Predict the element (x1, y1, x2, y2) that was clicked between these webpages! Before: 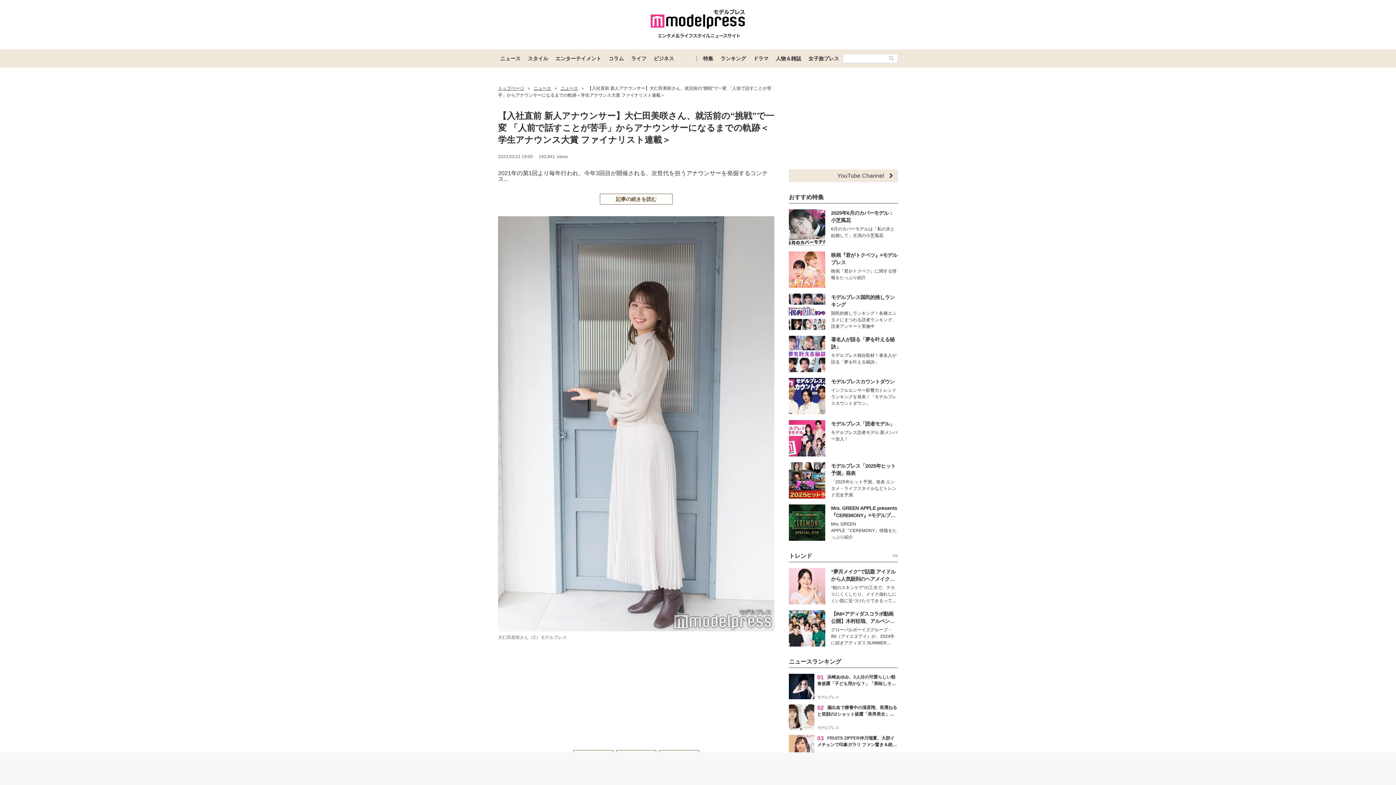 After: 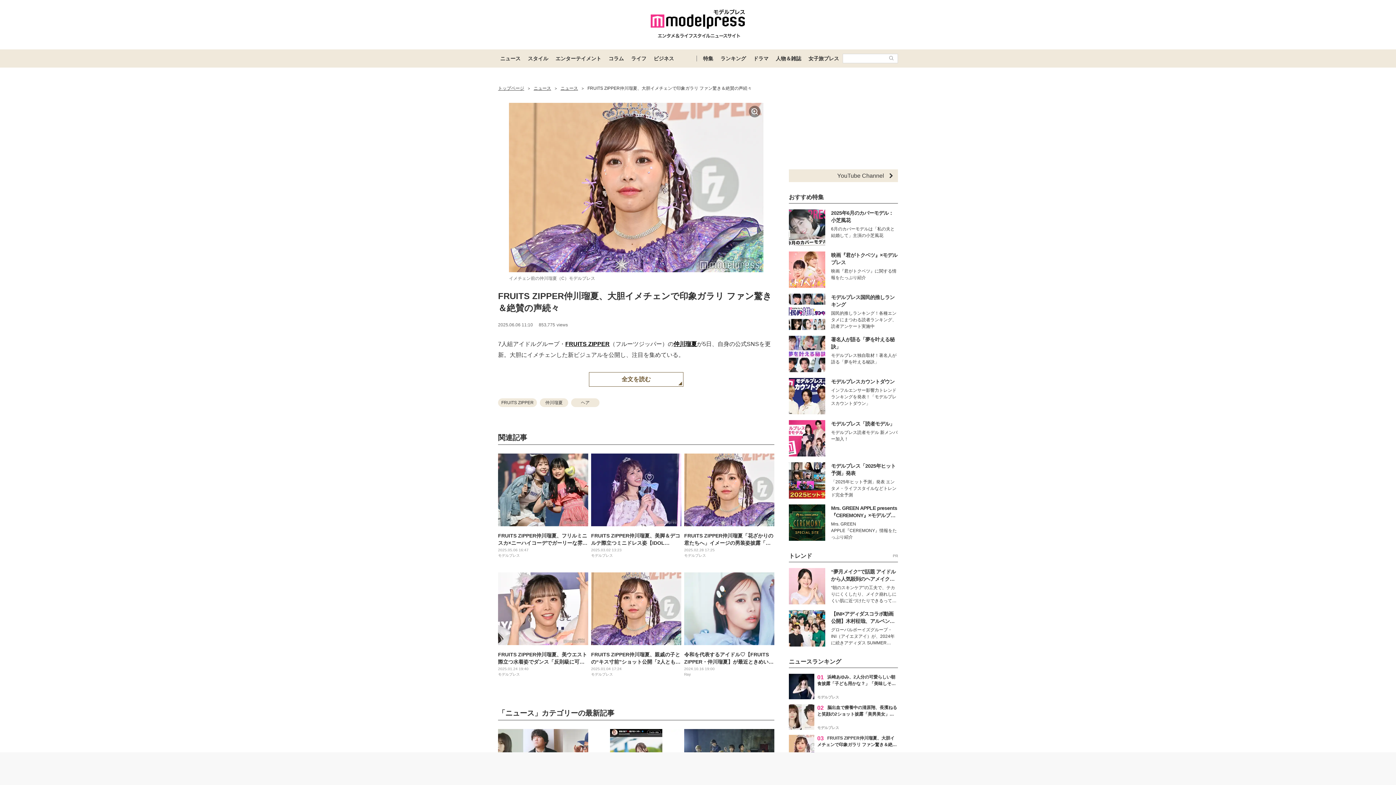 Action: label: 03

FRUITS ZIPPER仲川瑠夏、大胆イメチェンで印象ガラリ ファン驚き＆絶賛の声続々

モデルプレス bbox: (789, 735, 898, 760)